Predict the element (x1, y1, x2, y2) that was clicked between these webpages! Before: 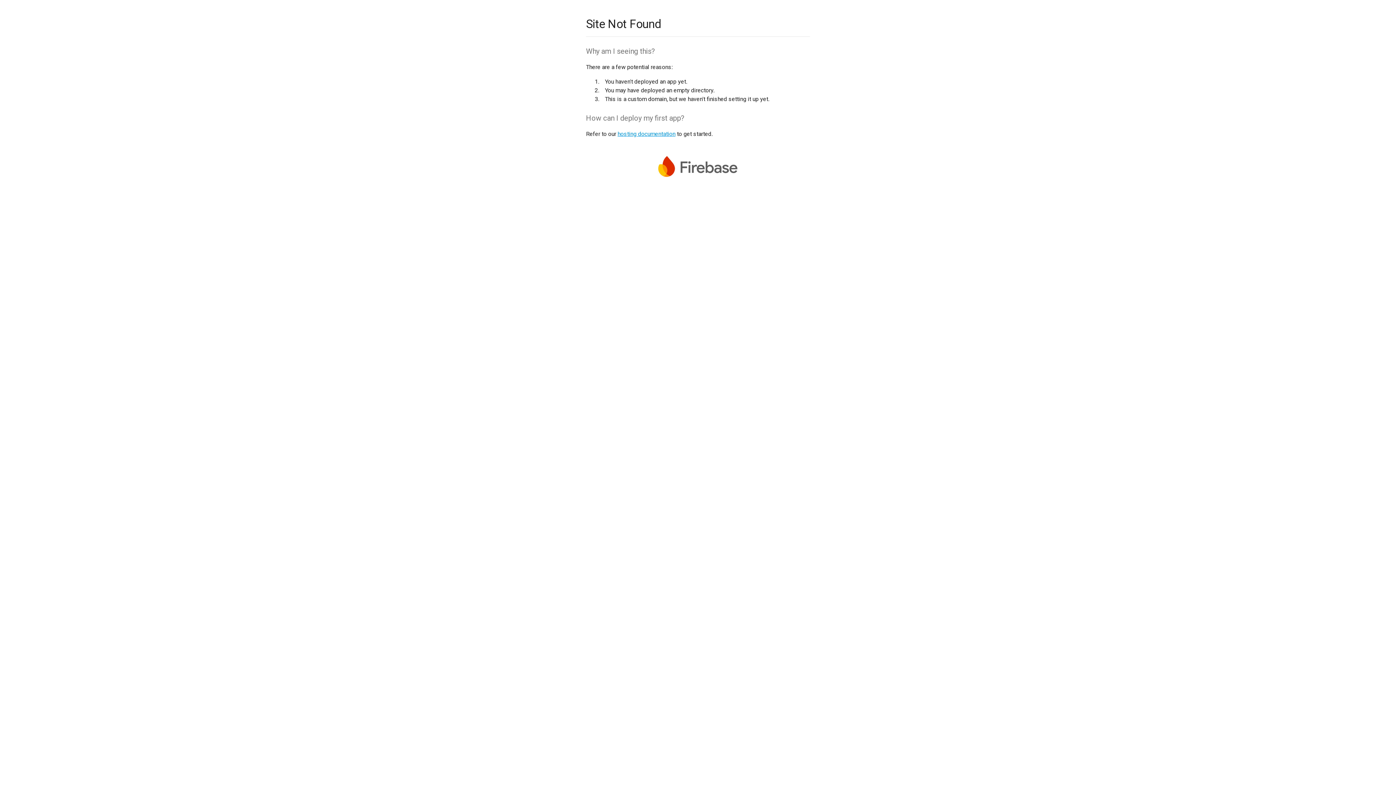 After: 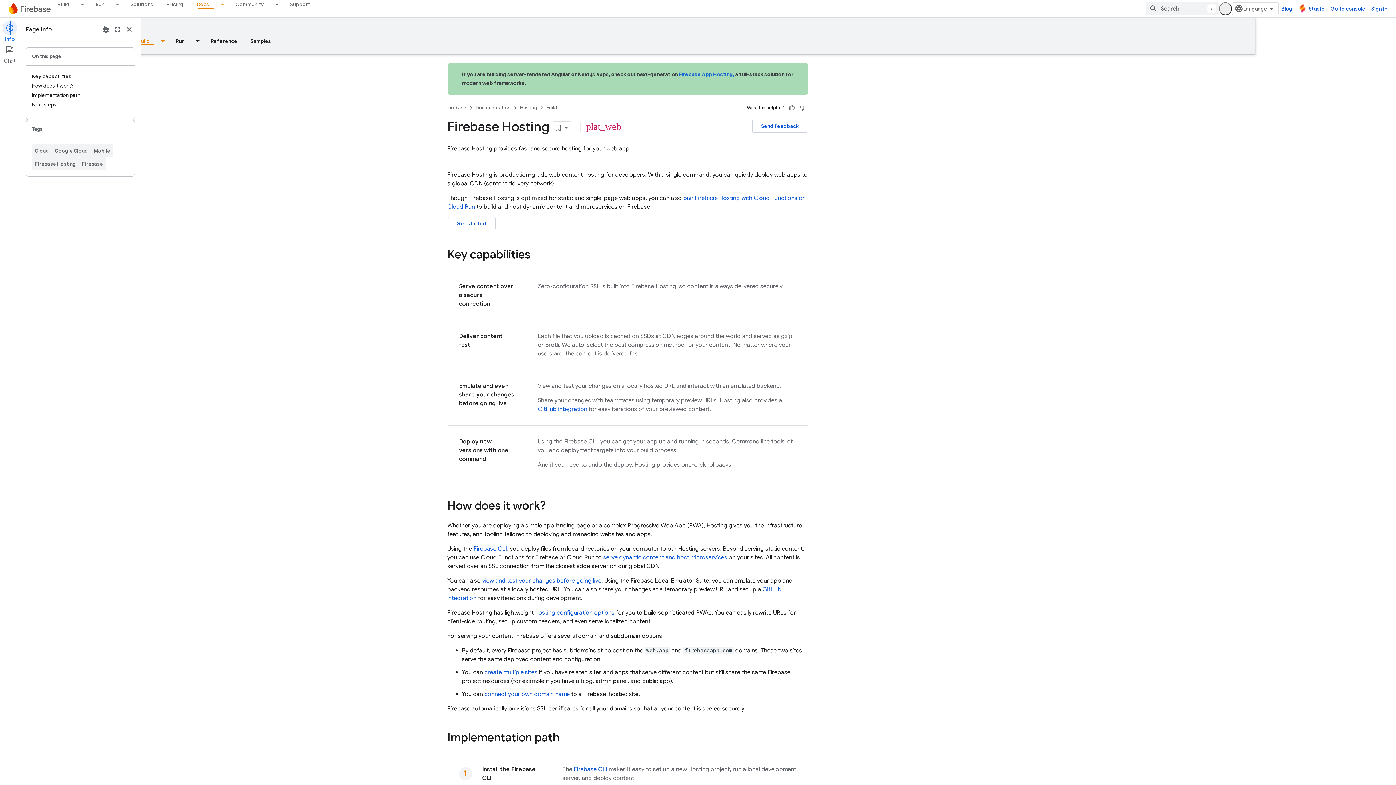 Action: bbox: (617, 130, 675, 137) label: hosting documentation